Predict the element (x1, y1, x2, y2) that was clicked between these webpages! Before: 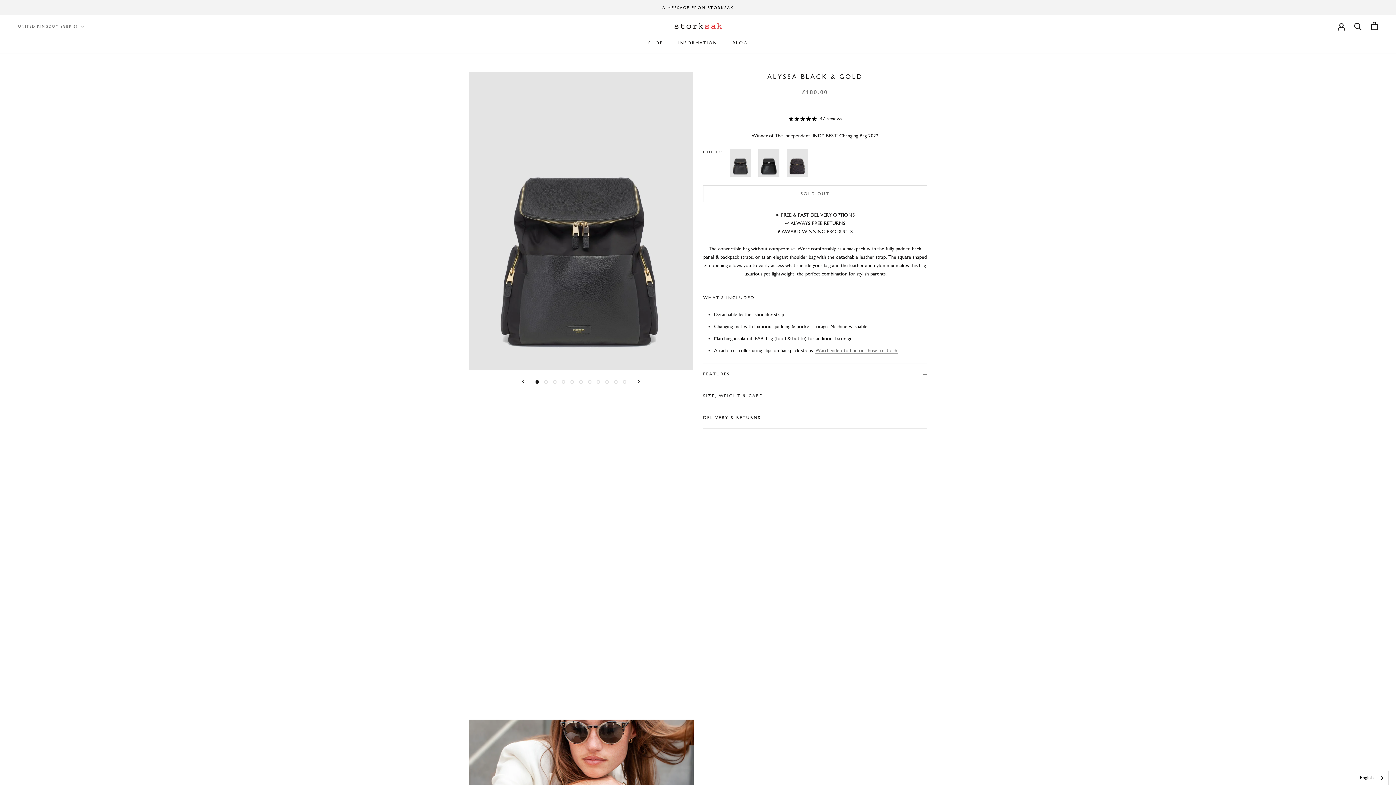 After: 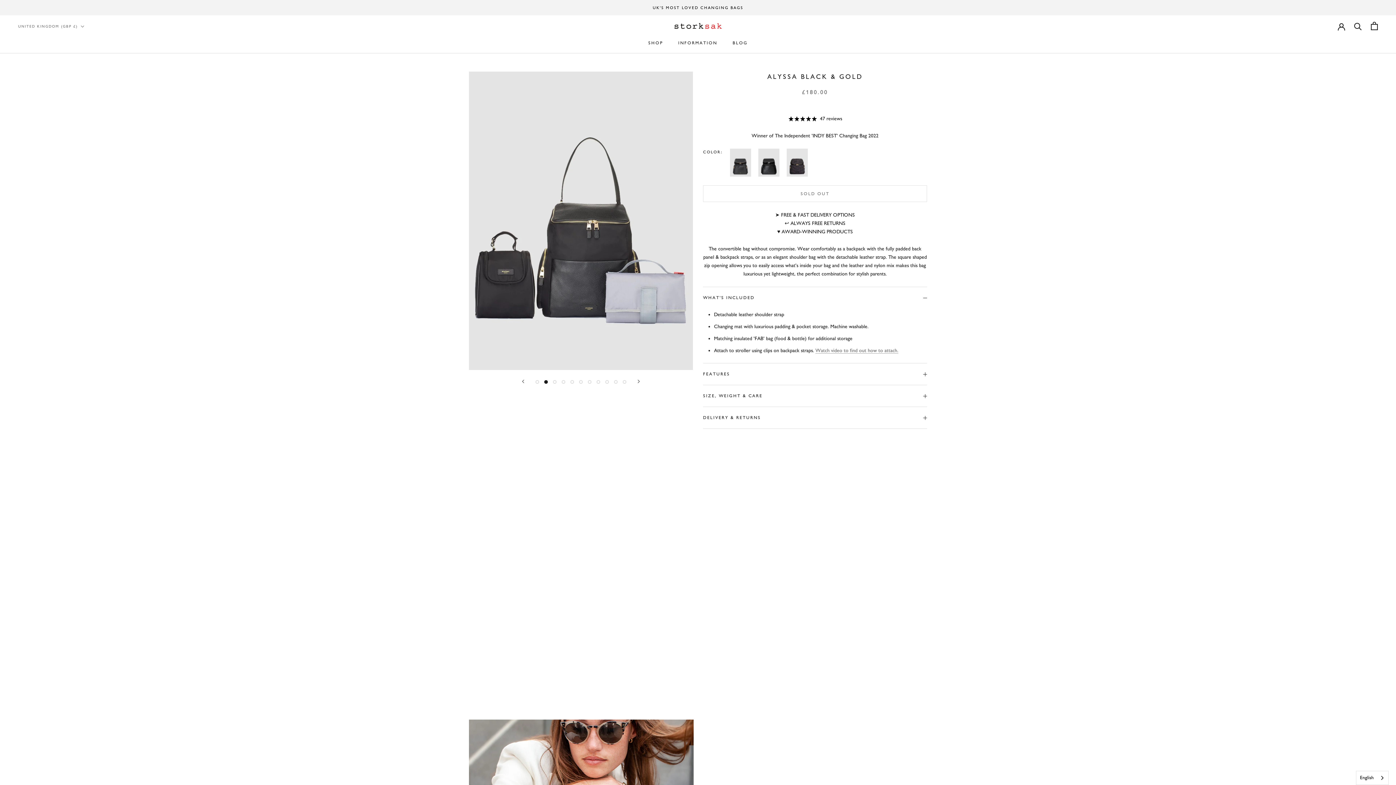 Action: bbox: (544, 380, 548, 384) label: Show image 2